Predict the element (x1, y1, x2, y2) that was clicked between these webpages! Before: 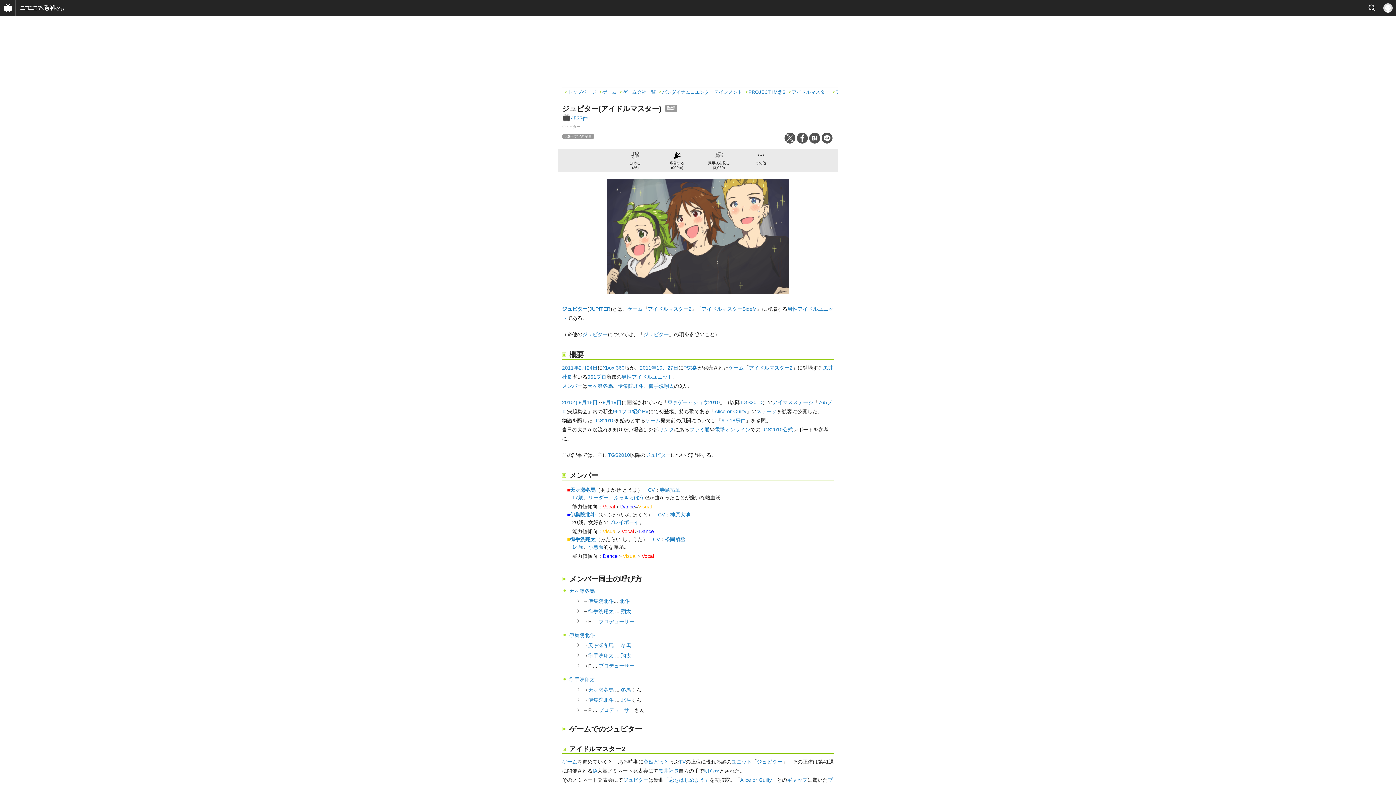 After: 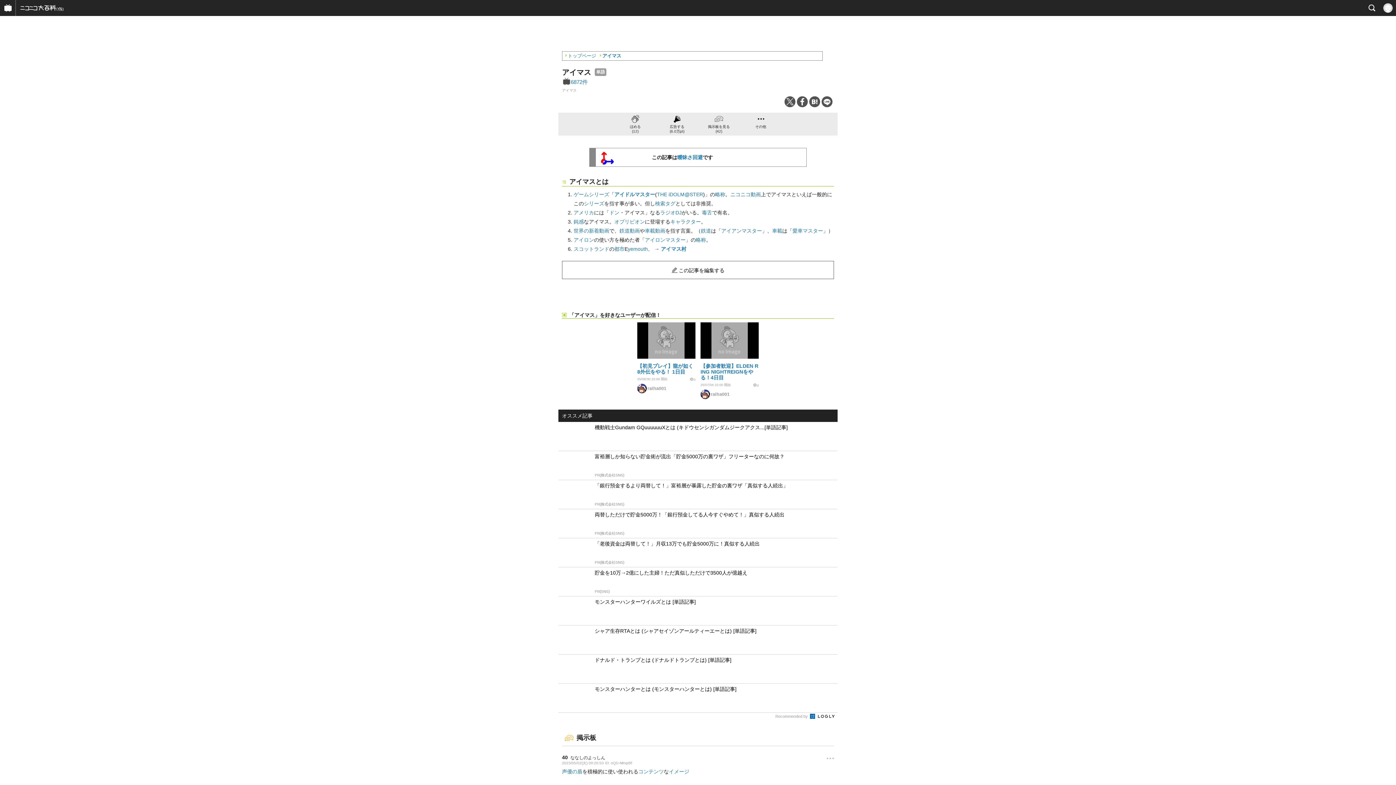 Action: label: アイマス bbox: (772, 399, 793, 405)